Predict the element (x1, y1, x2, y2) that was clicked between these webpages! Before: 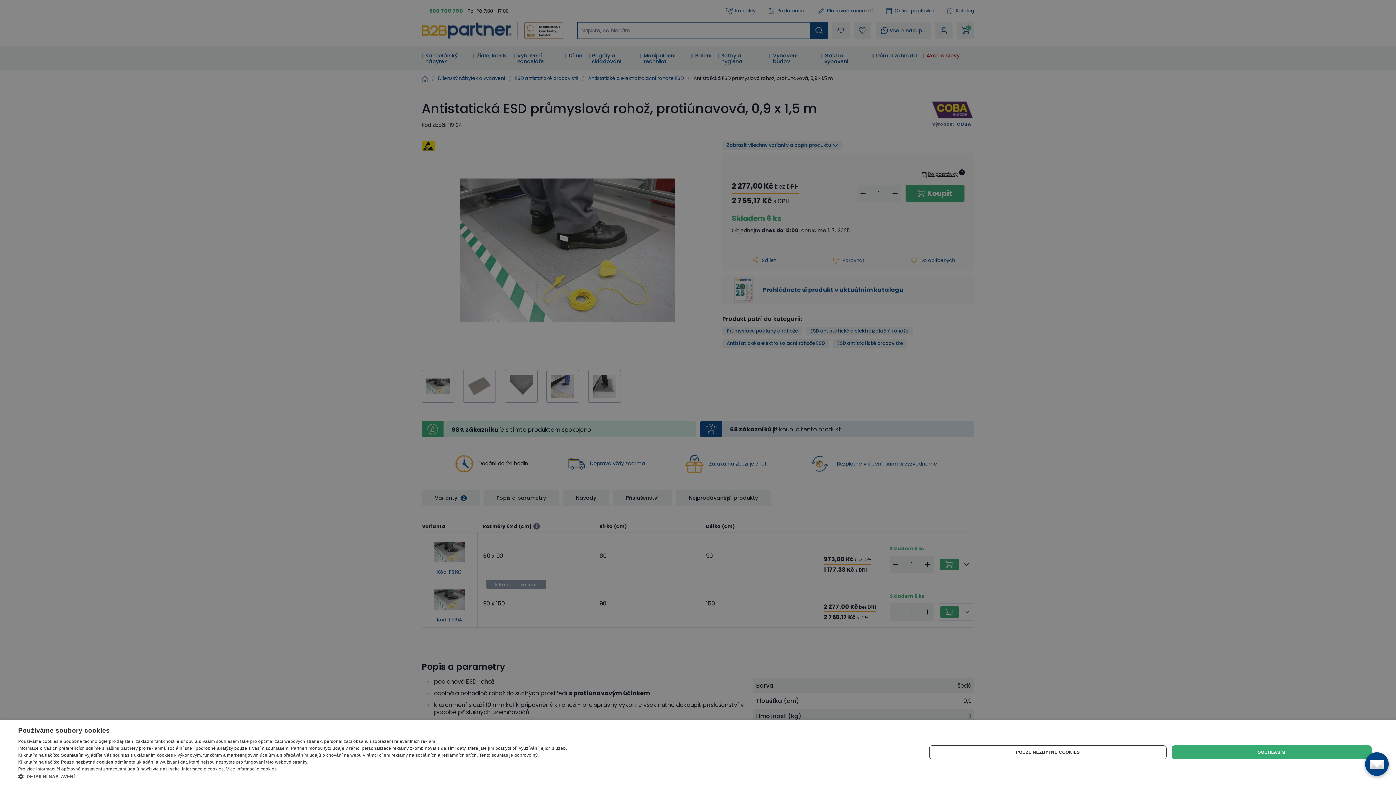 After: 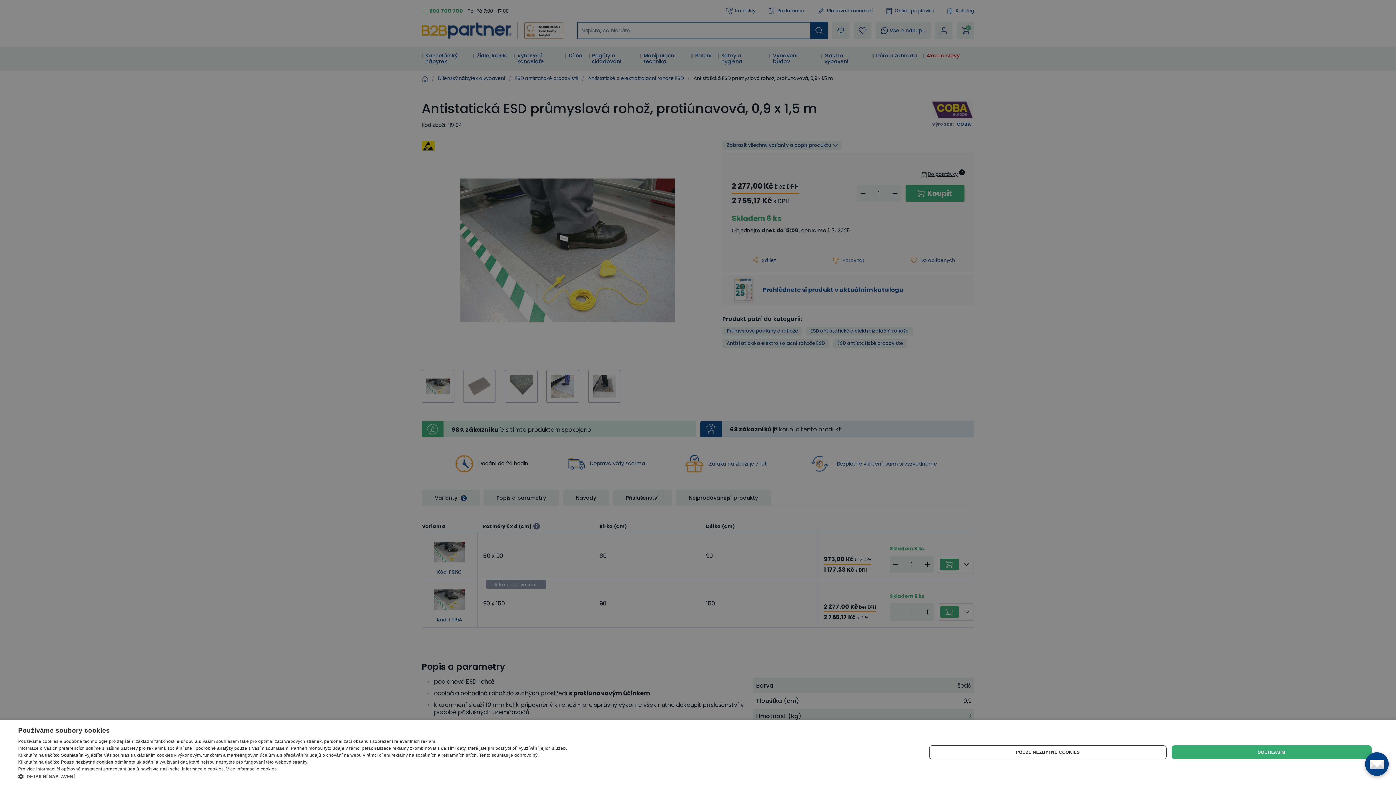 Action: bbox: (182, 766, 223, 772) label: informace o cookies